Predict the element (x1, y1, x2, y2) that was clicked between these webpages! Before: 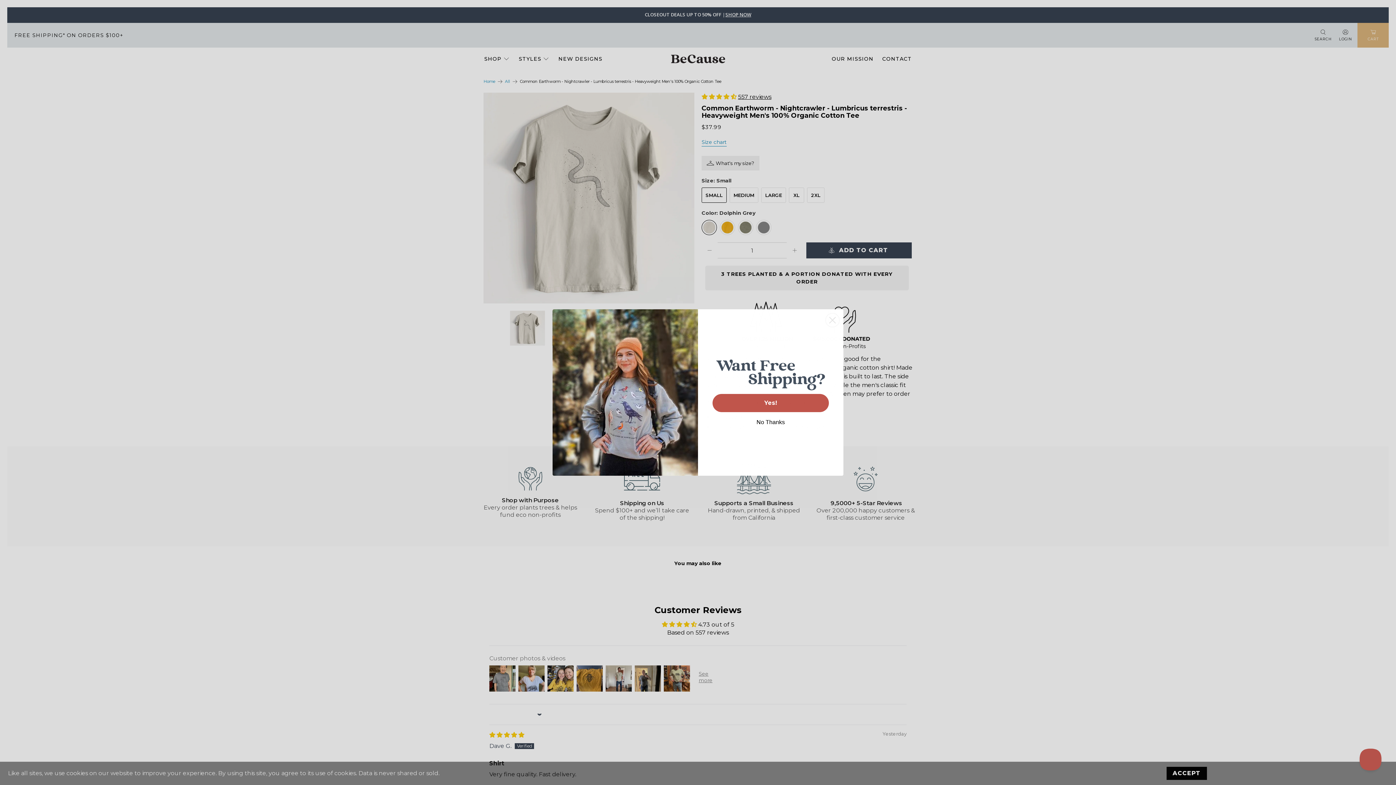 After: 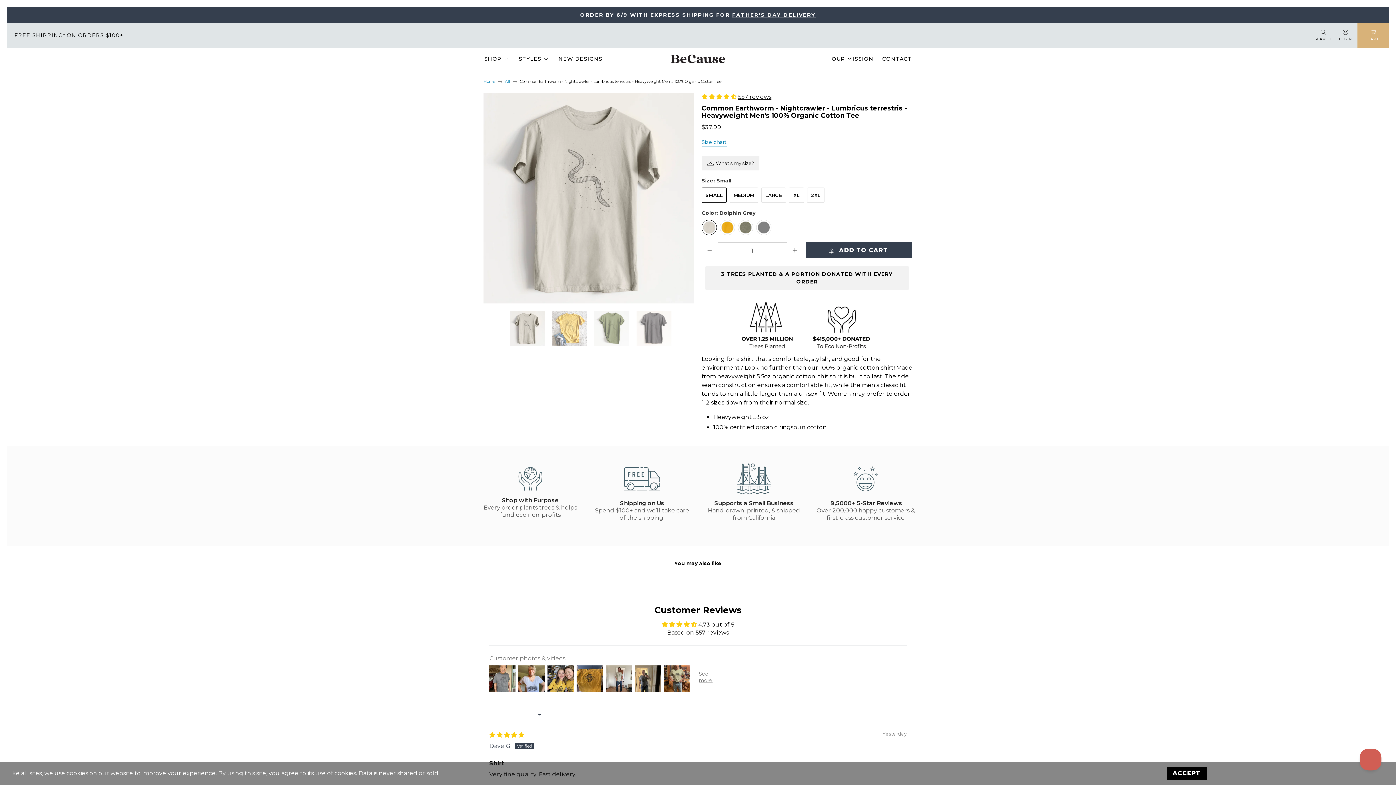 Action: label: Close dialog bbox: (825, 313, 840, 327)